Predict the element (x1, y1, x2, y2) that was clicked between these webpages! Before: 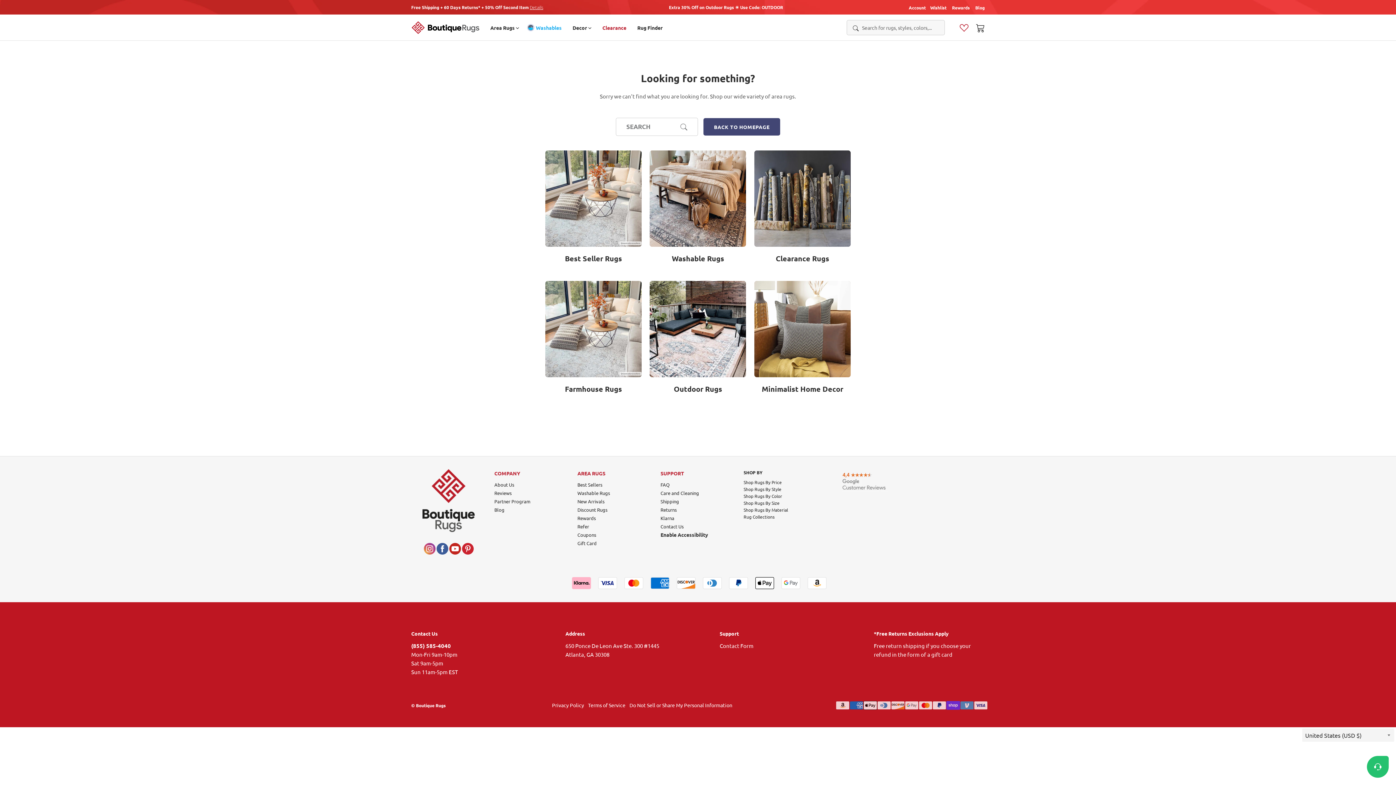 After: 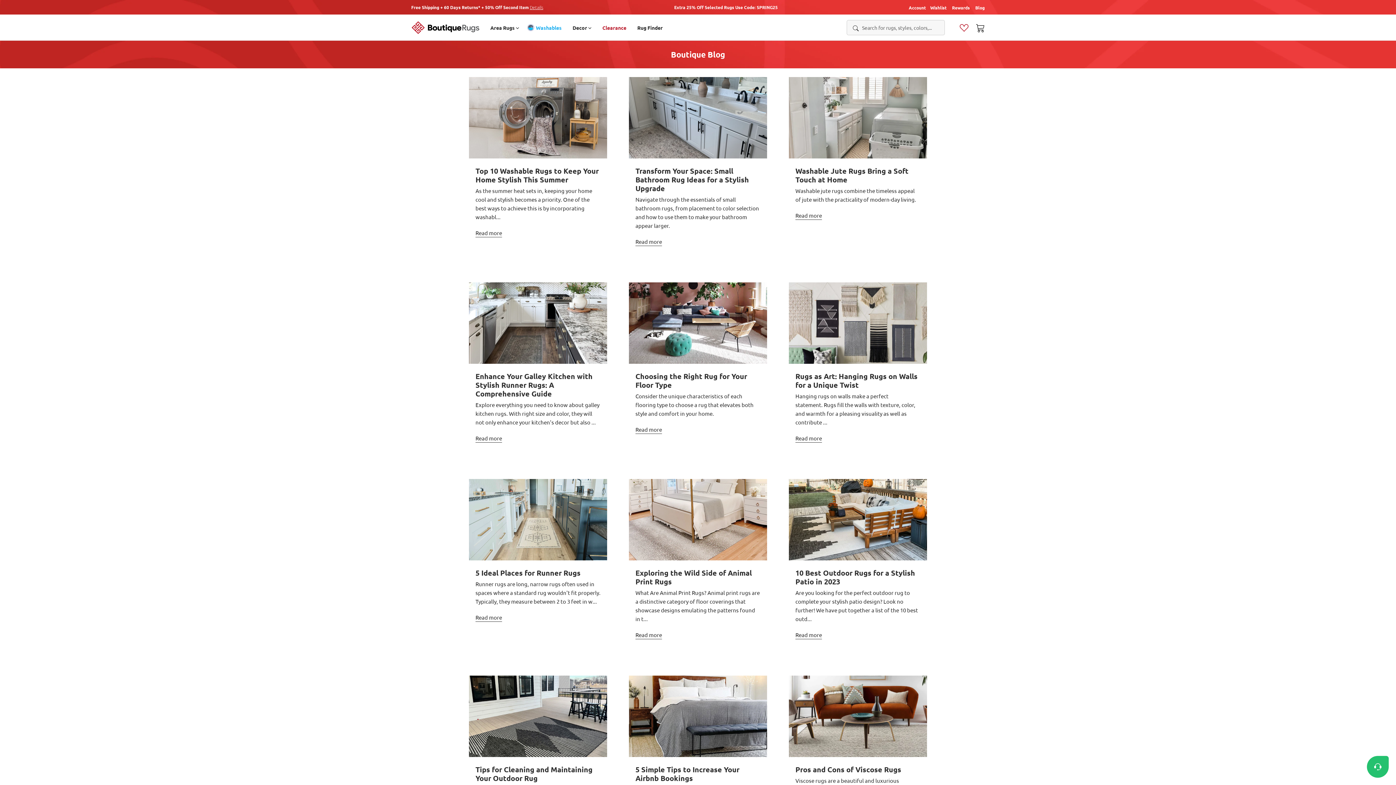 Action: label: Blog bbox: (494, 506, 504, 513)